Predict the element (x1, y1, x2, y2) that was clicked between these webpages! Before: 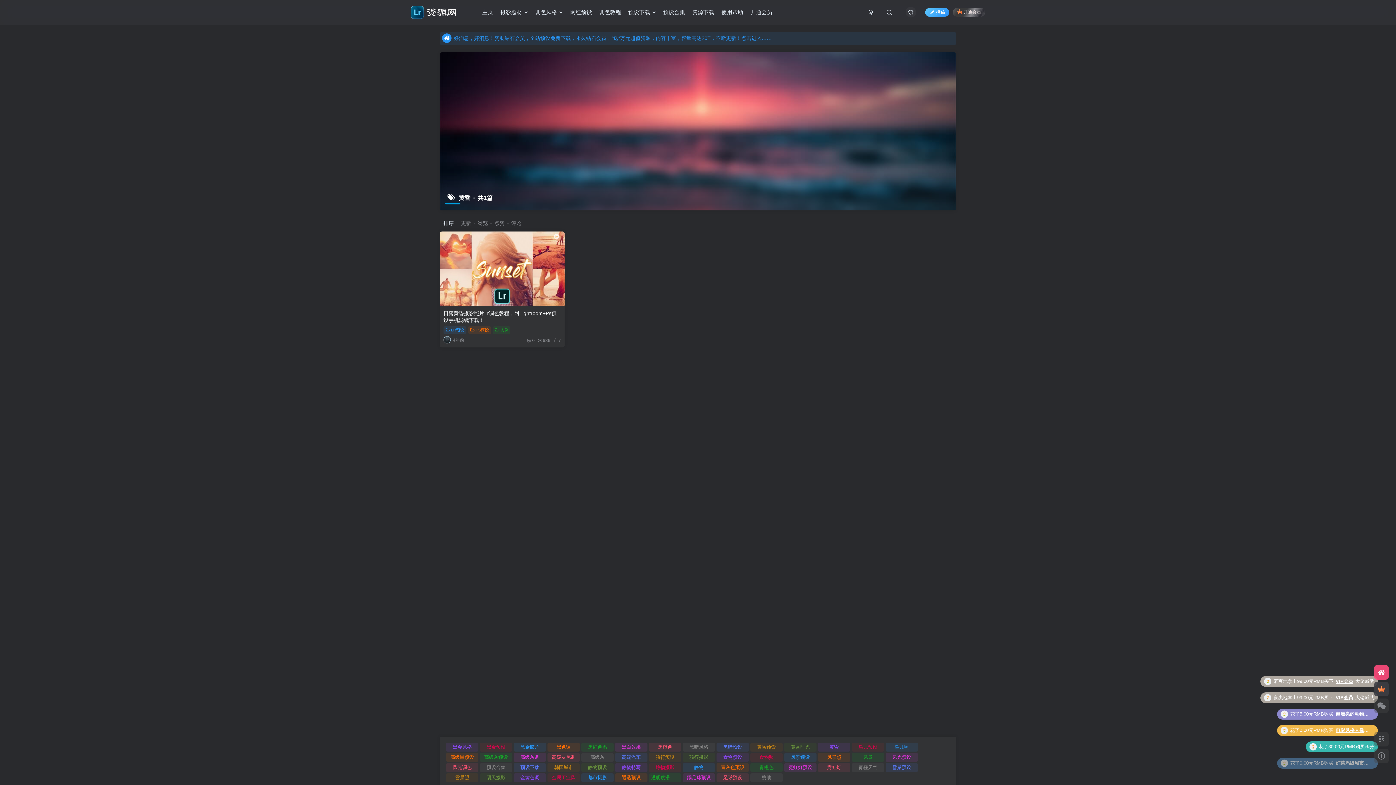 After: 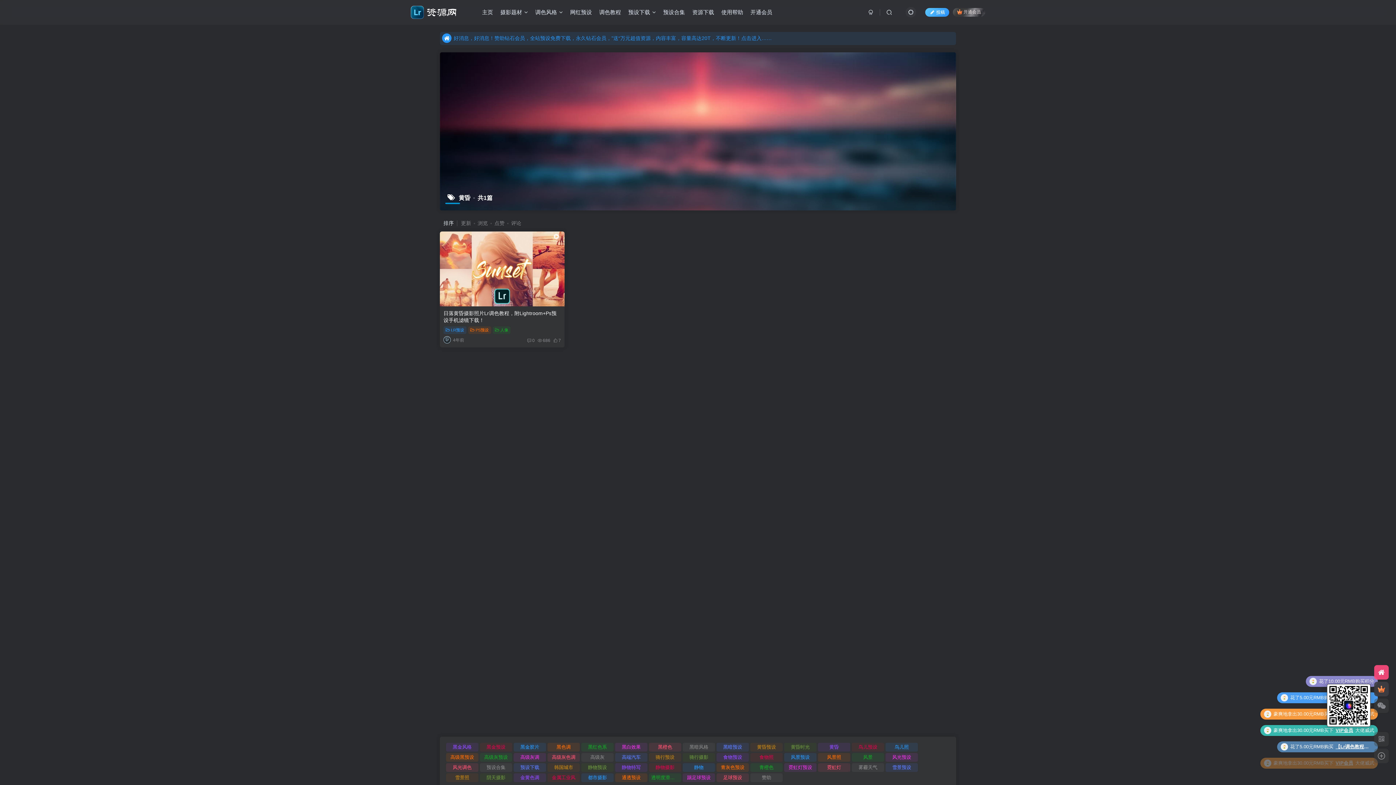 Action: bbox: (1374, 698, 1389, 713)